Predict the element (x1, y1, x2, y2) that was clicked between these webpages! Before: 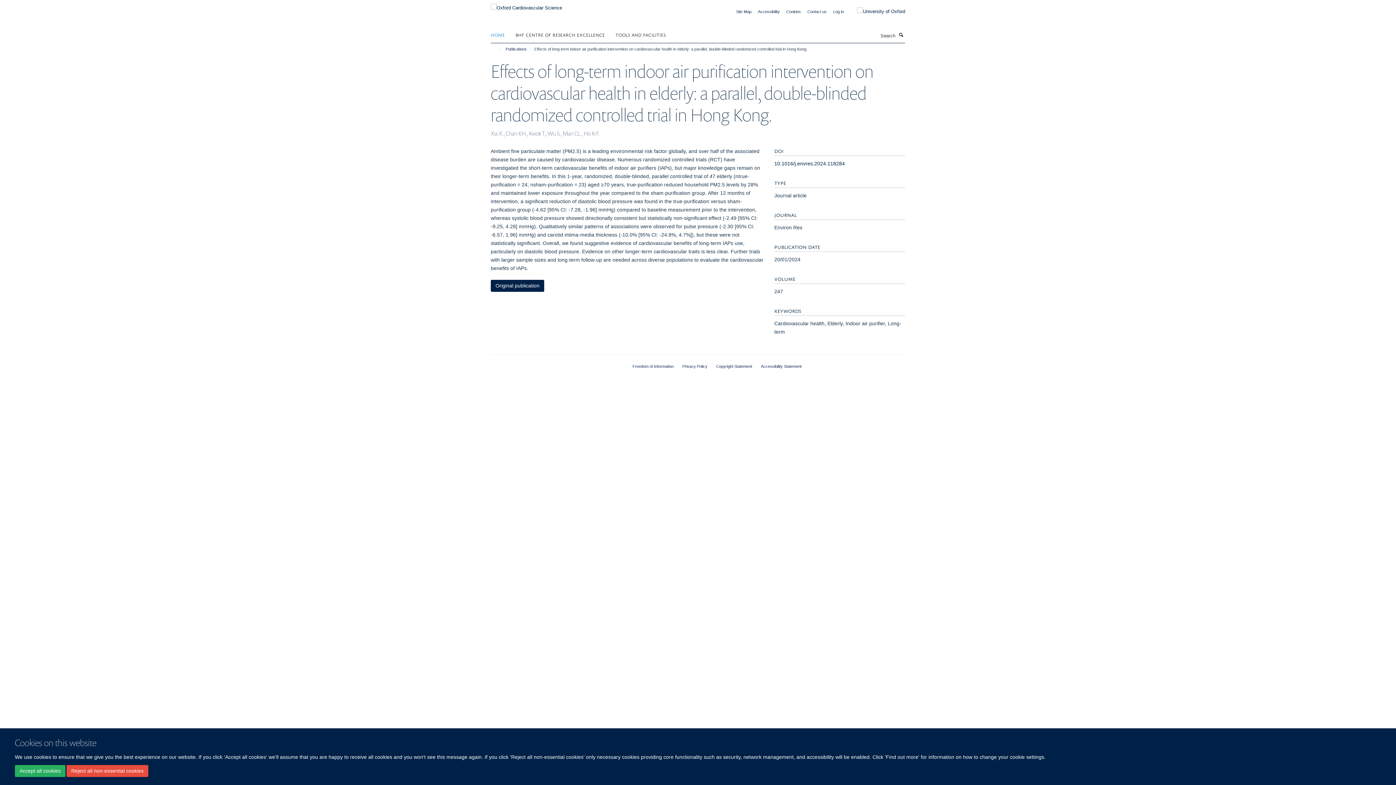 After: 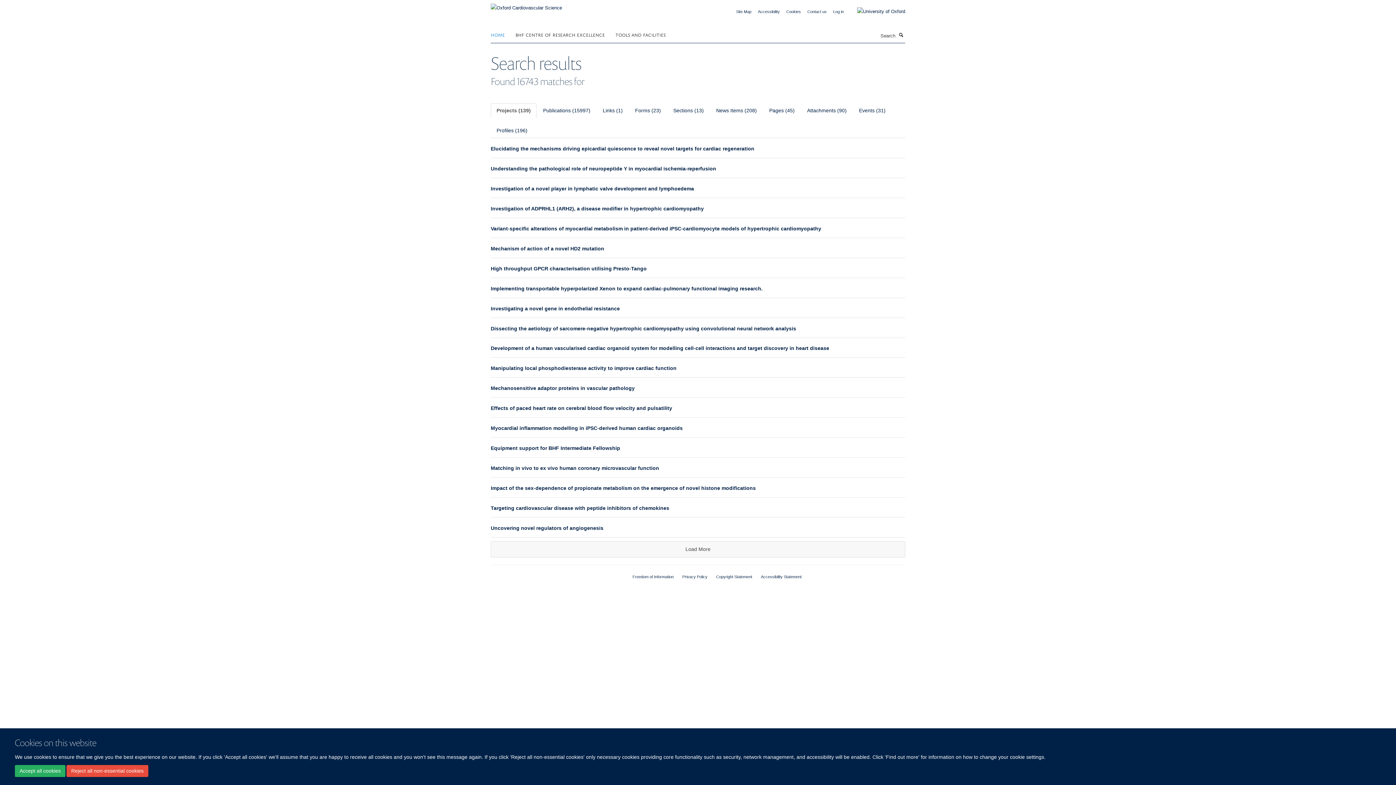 Action: label: Search bbox: (897, 31, 905, 38)